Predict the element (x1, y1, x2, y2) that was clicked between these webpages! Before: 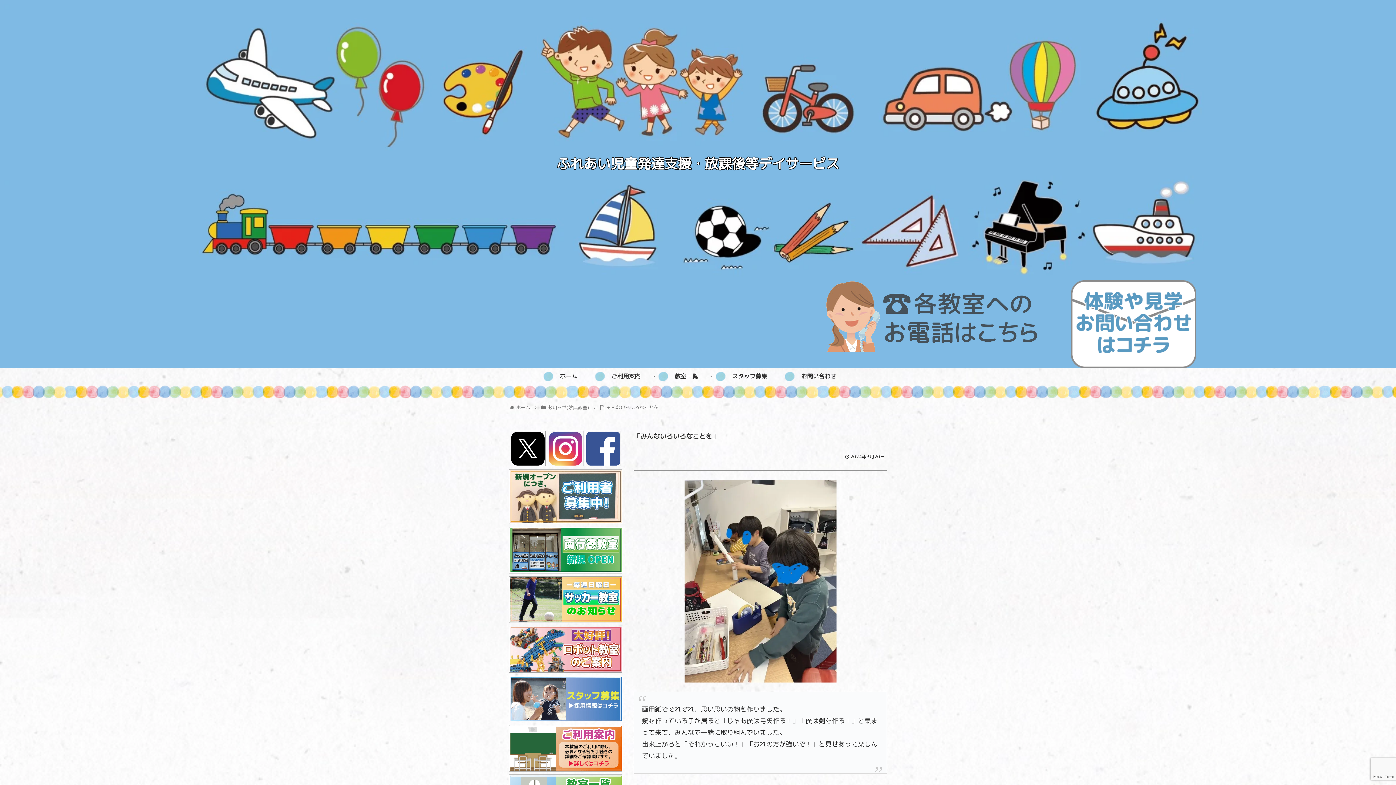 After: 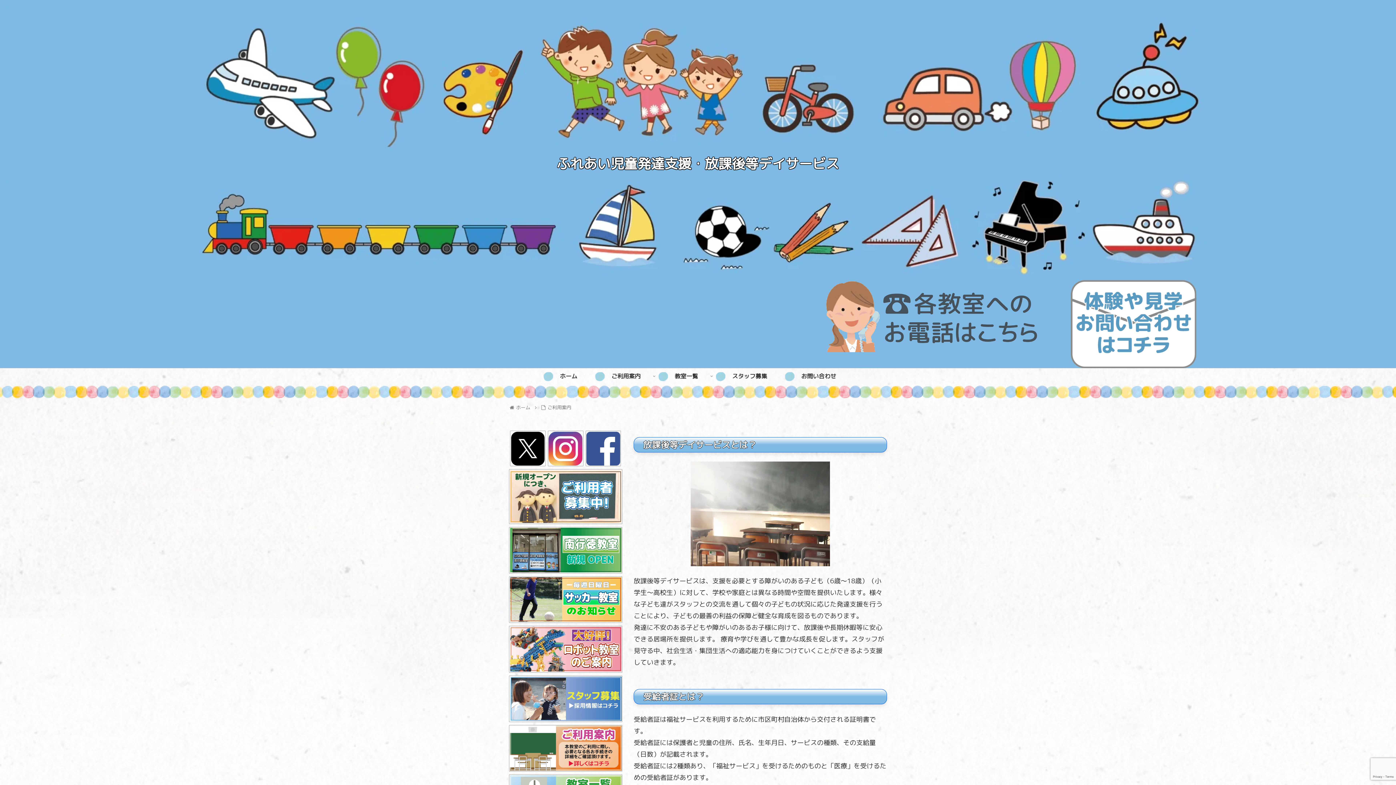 Action: bbox: (509, 764, 622, 773)